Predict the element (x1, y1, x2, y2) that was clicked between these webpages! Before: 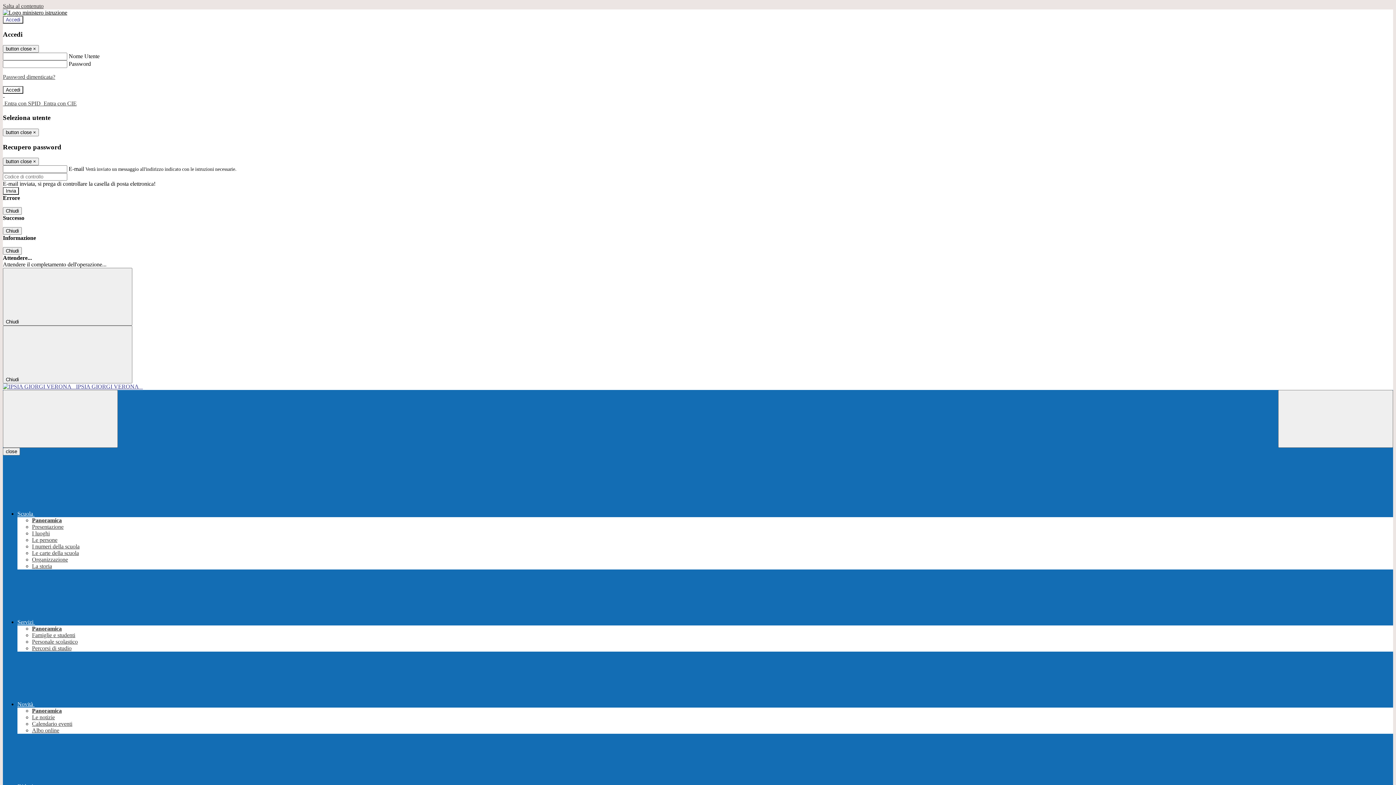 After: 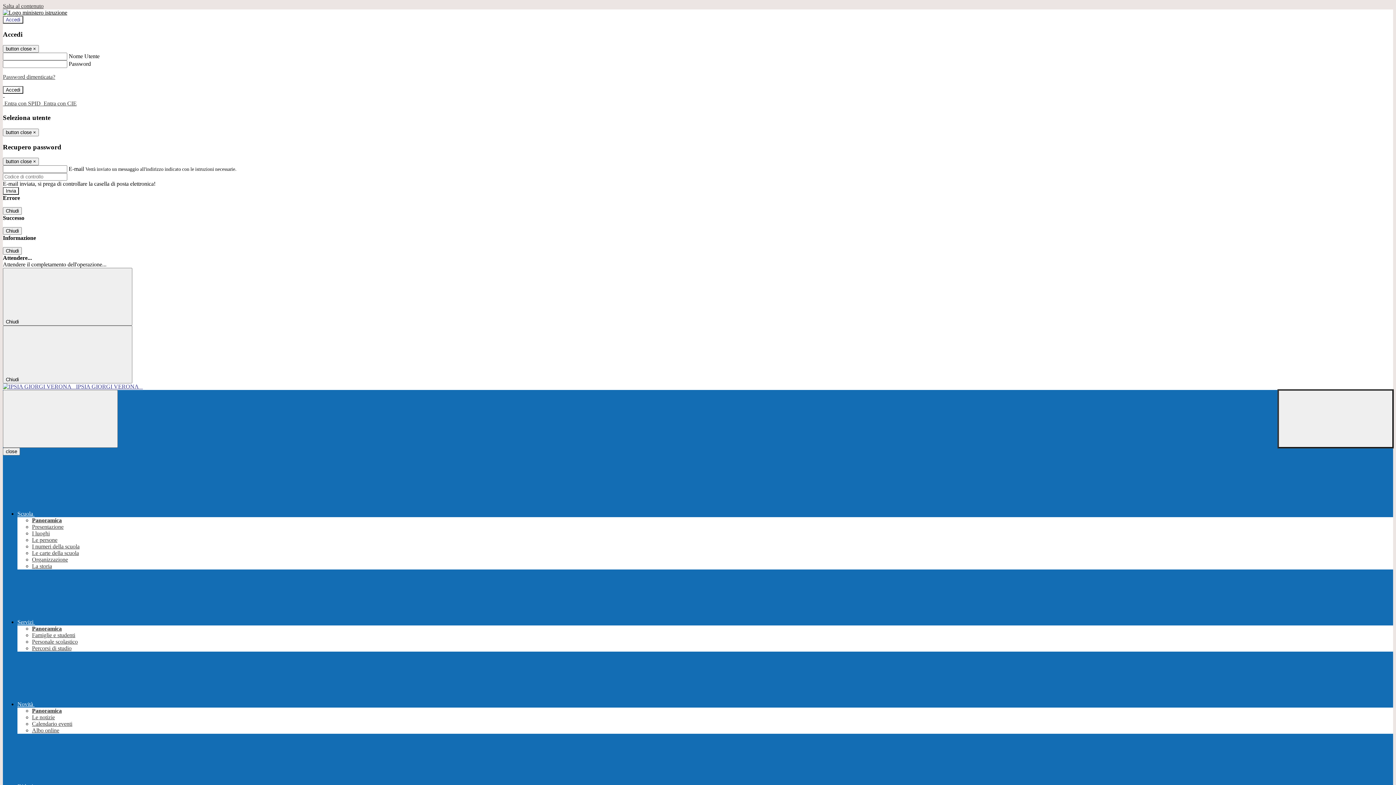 Action: bbox: (1278, 390, 1393, 448) label: Apri ricerca